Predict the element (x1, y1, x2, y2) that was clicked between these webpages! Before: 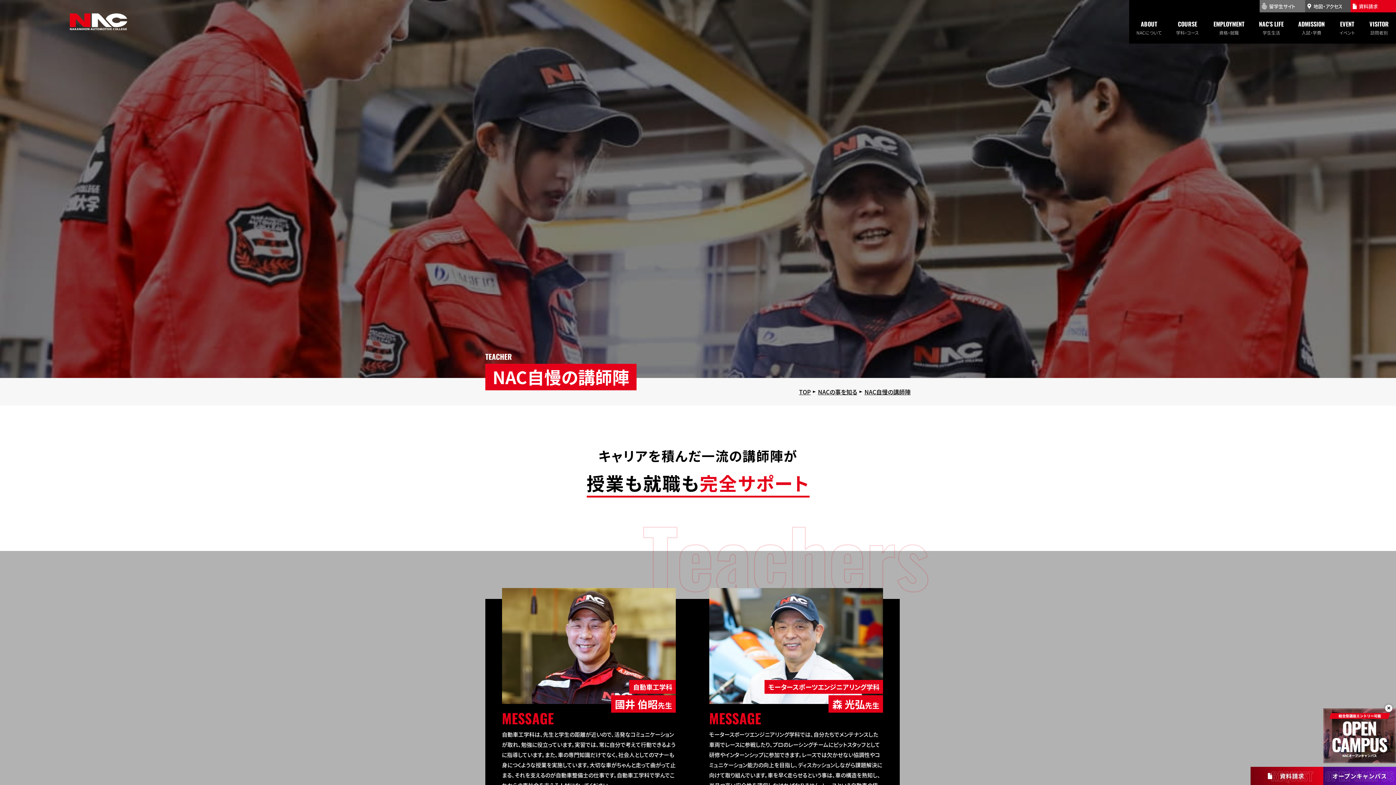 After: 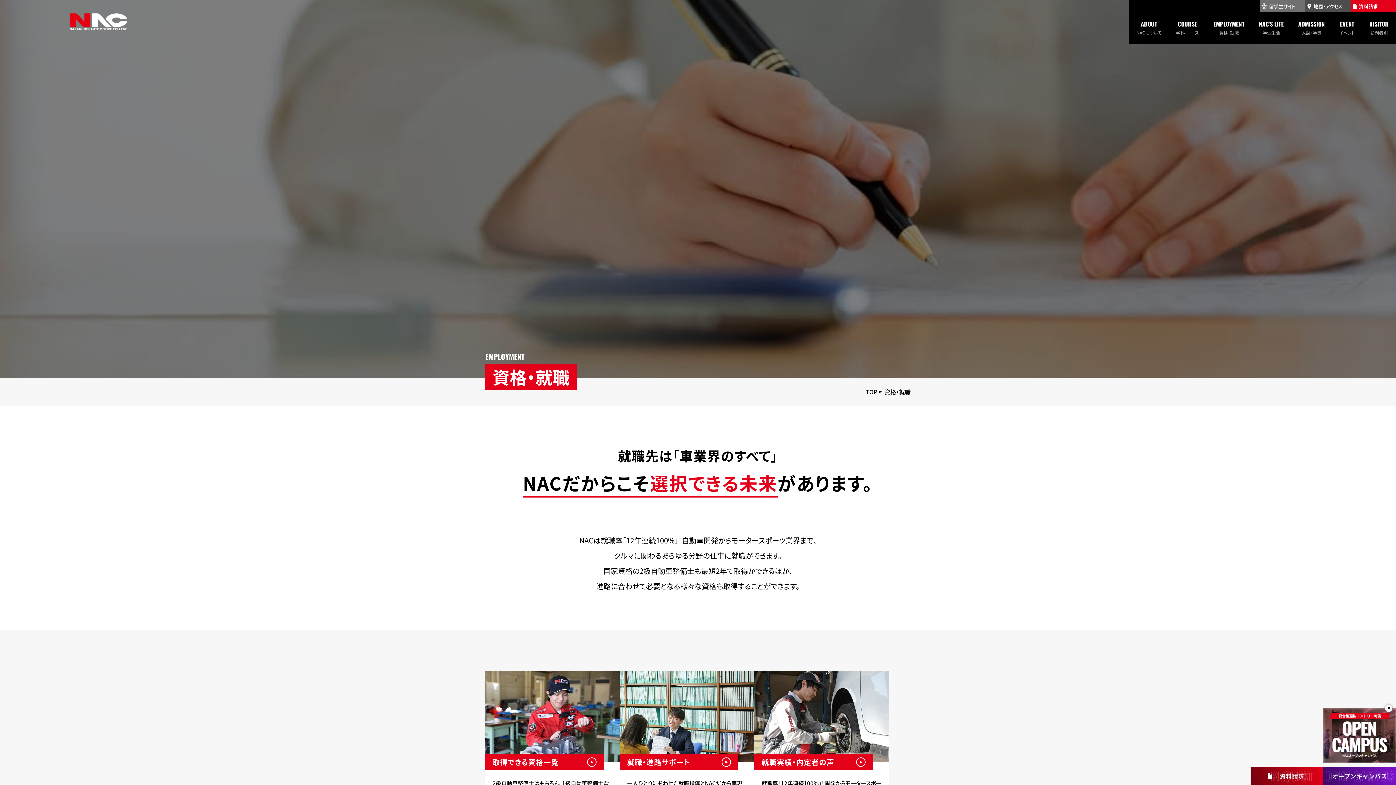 Action: bbox: (1206, 12, 1252, 43) label: EMPLOYMENT
資格・就職